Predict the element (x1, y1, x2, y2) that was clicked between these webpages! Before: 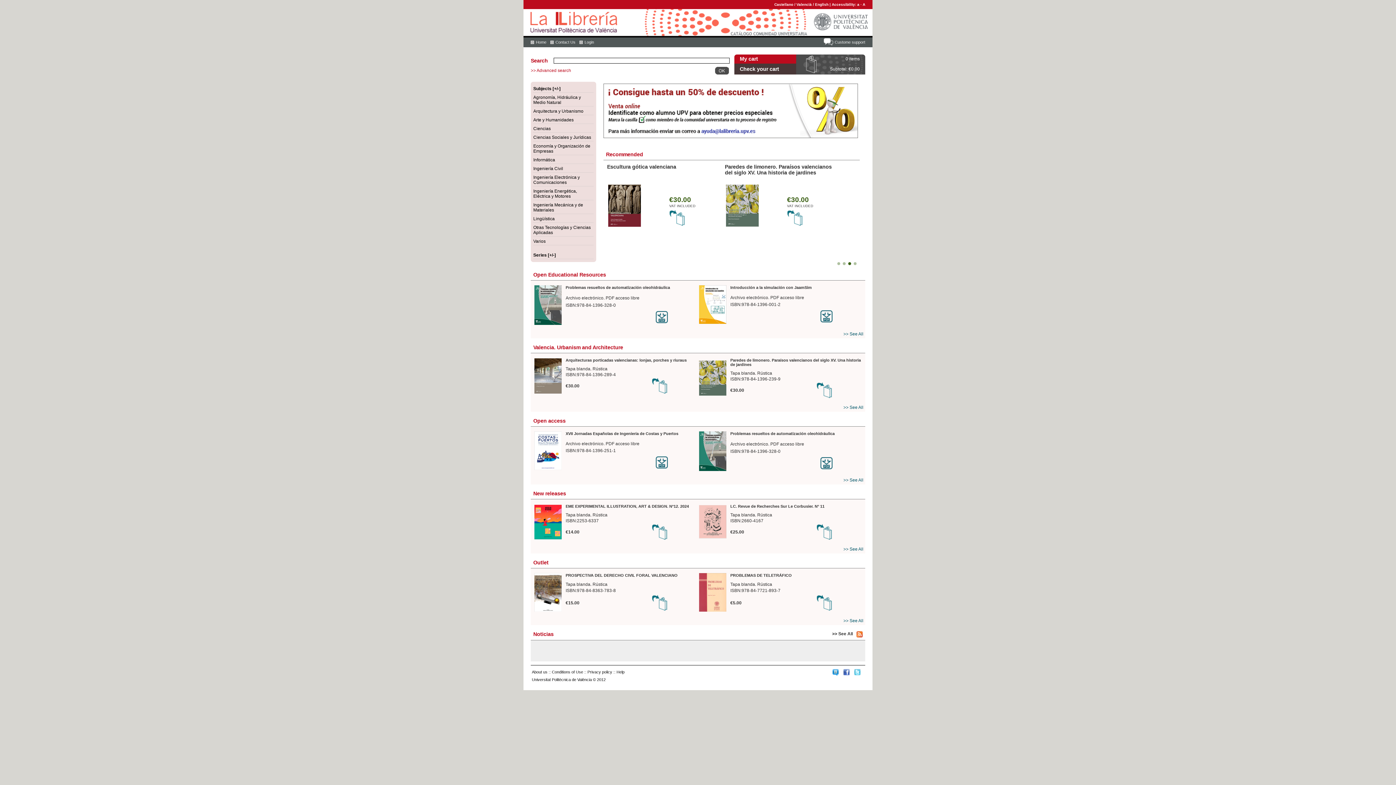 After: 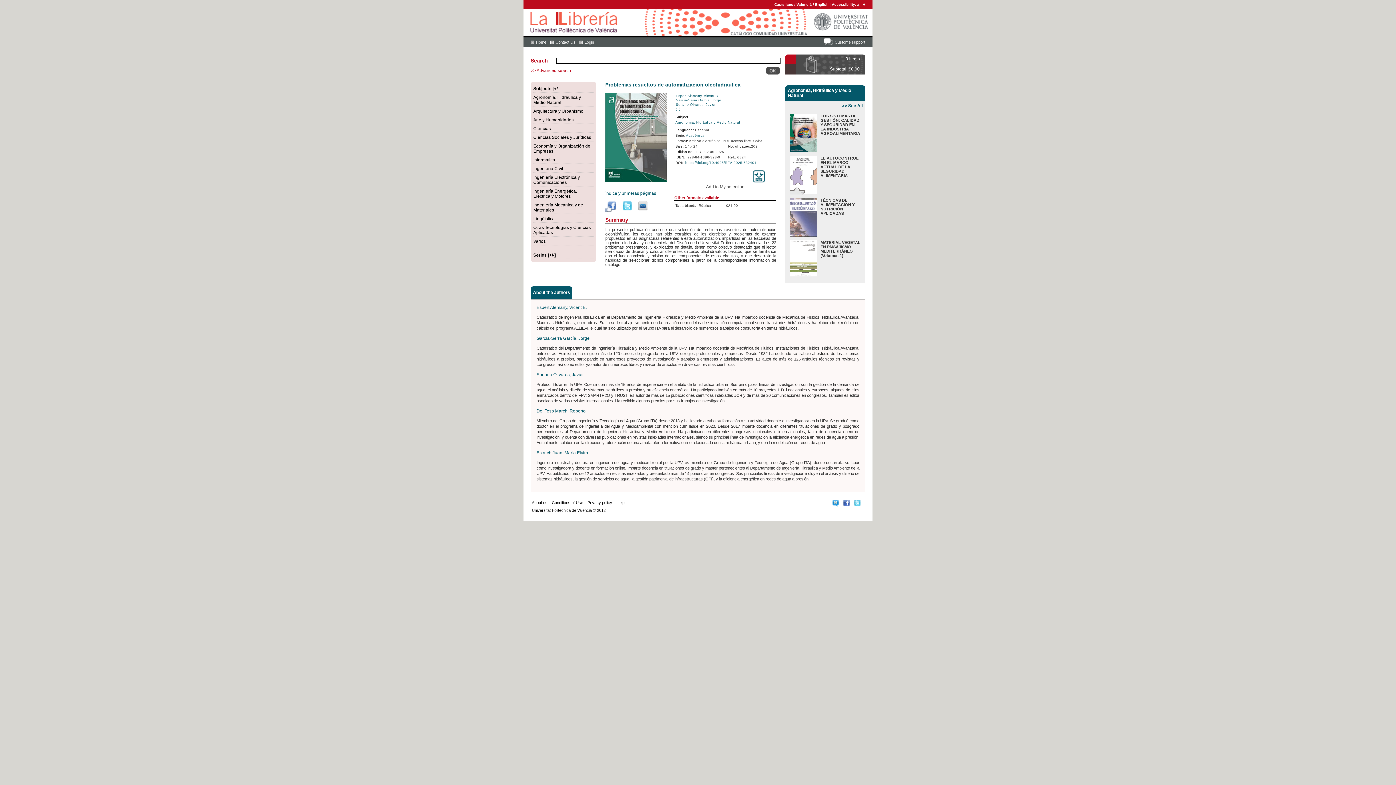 Action: label: Problemas resueltos de automatización oleohidráulica bbox: (730, 431, 834, 436)